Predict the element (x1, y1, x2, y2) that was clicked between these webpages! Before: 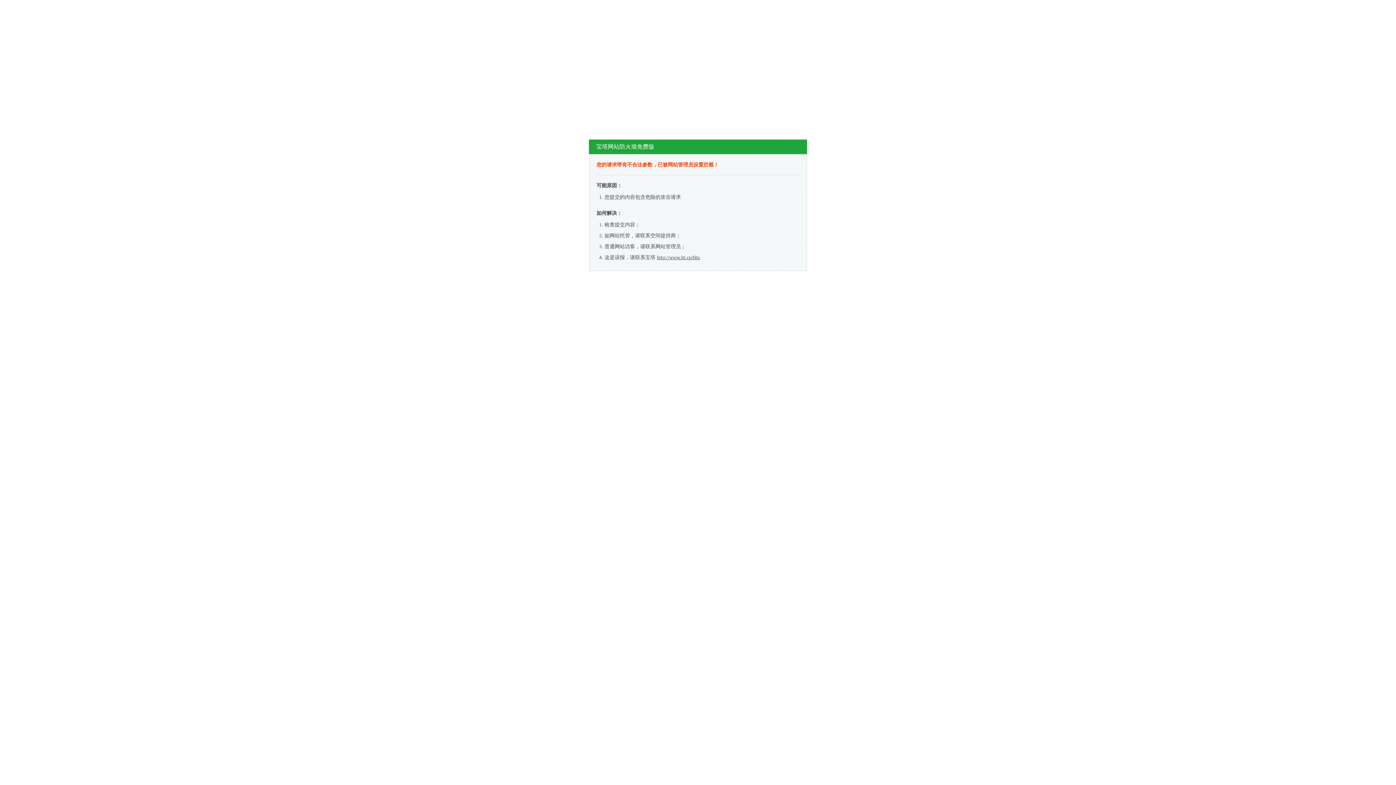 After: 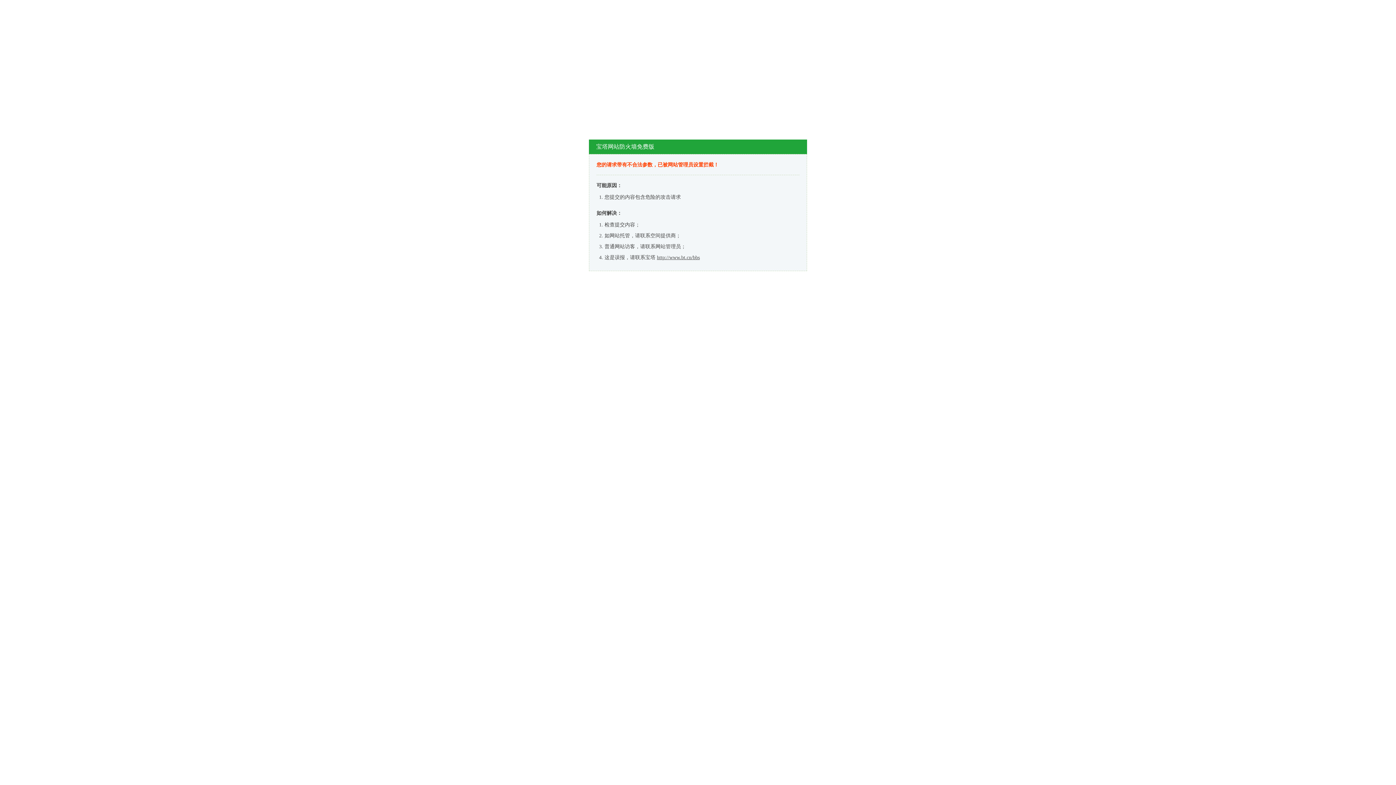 Action: bbox: (657, 254, 700, 260) label: http://www.bt.cn/bbs